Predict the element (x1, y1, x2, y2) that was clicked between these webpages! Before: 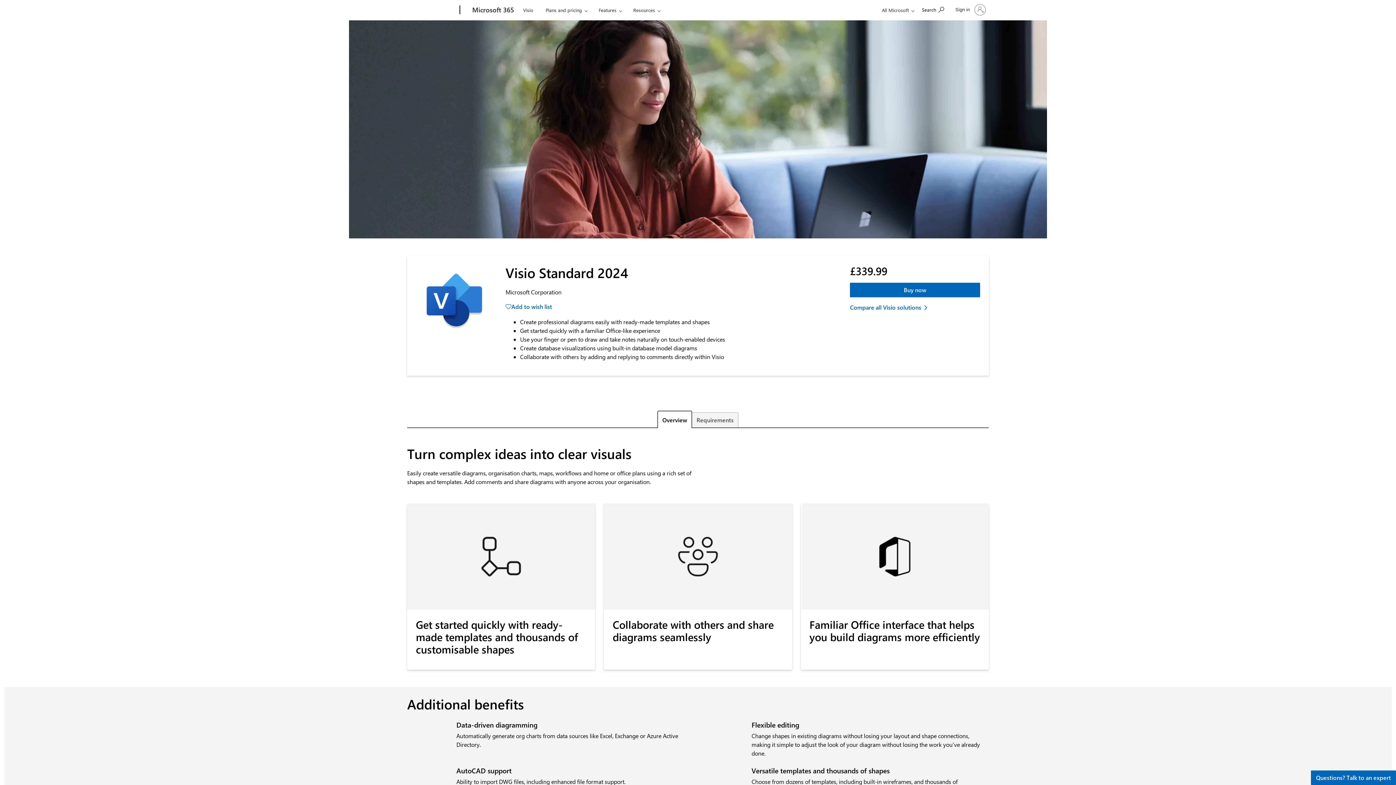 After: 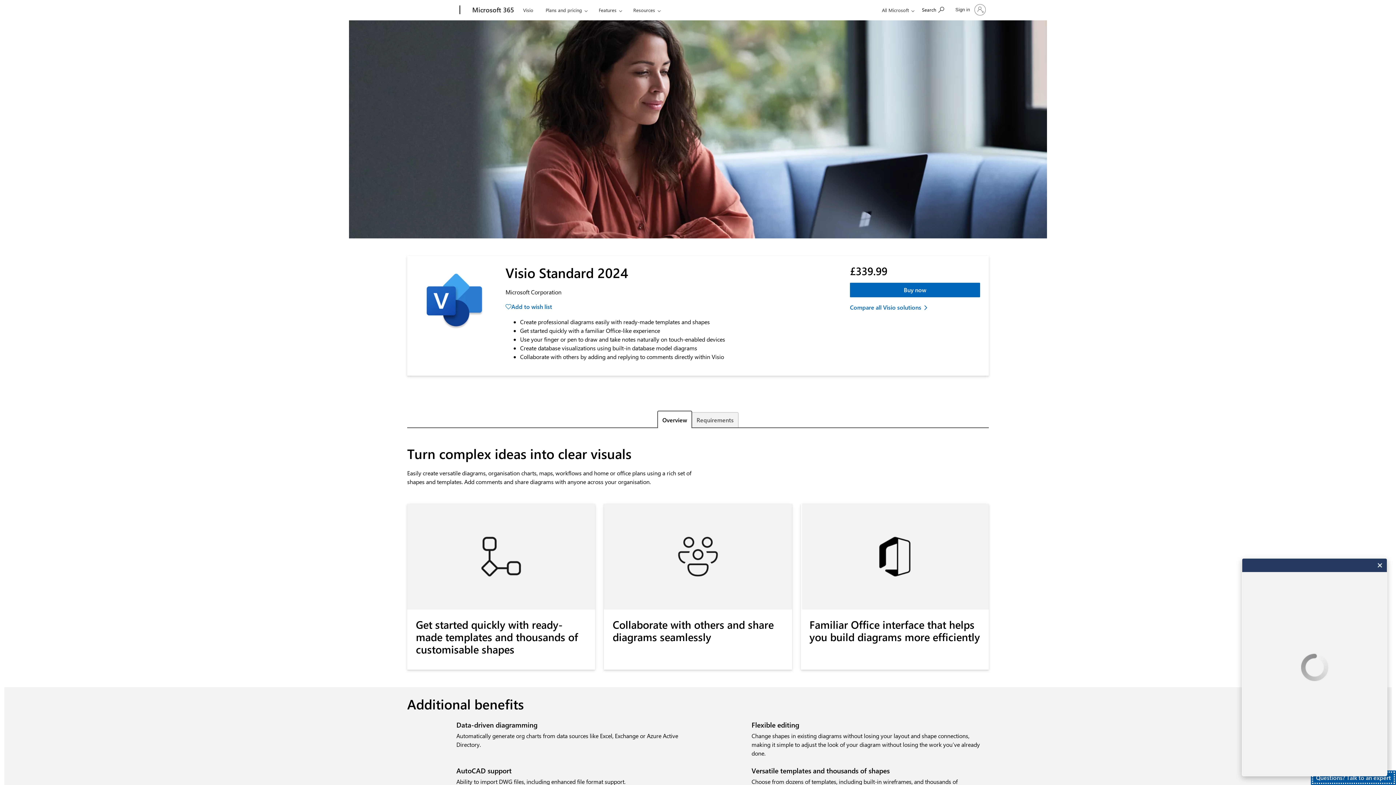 Action: bbox: (1311, 770, 1396, 785) label: Questions? Talk to an expert